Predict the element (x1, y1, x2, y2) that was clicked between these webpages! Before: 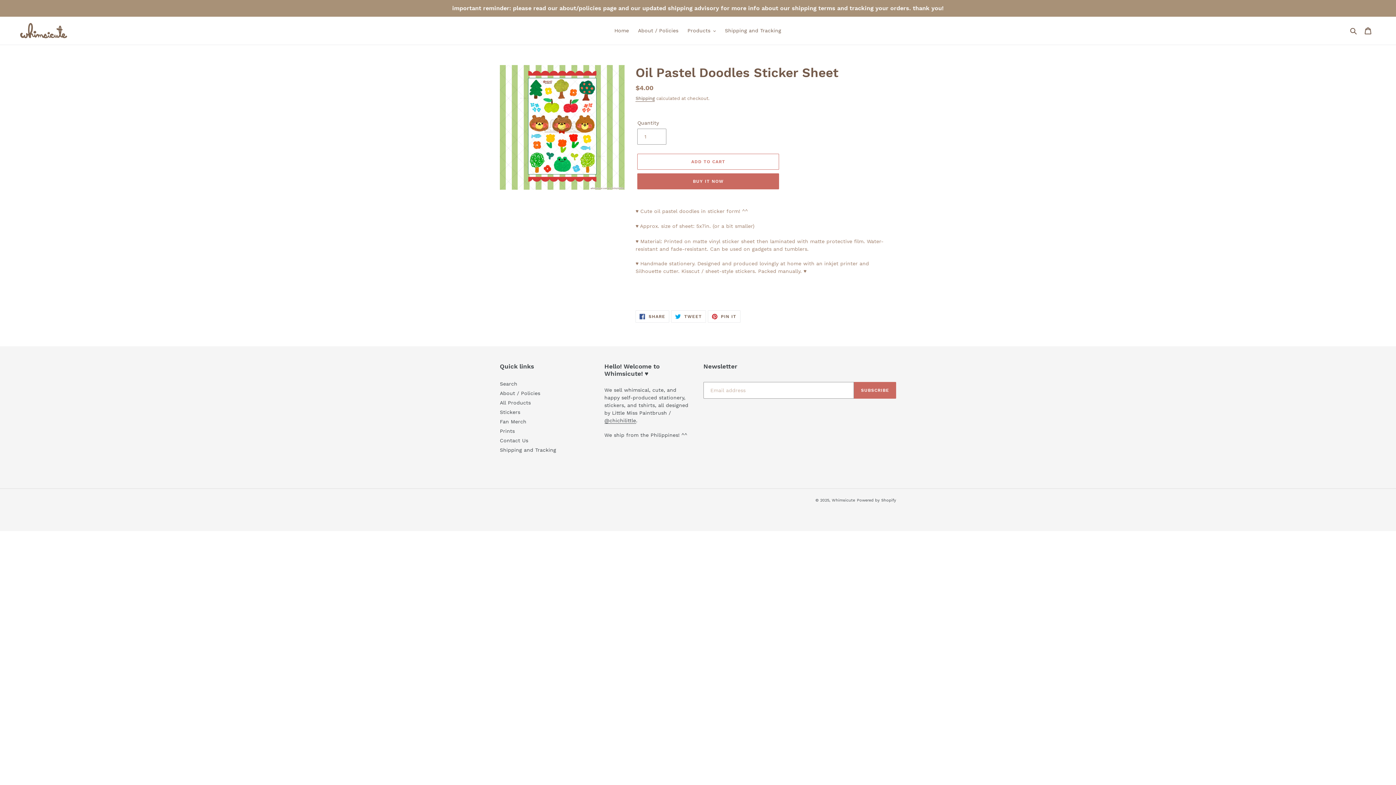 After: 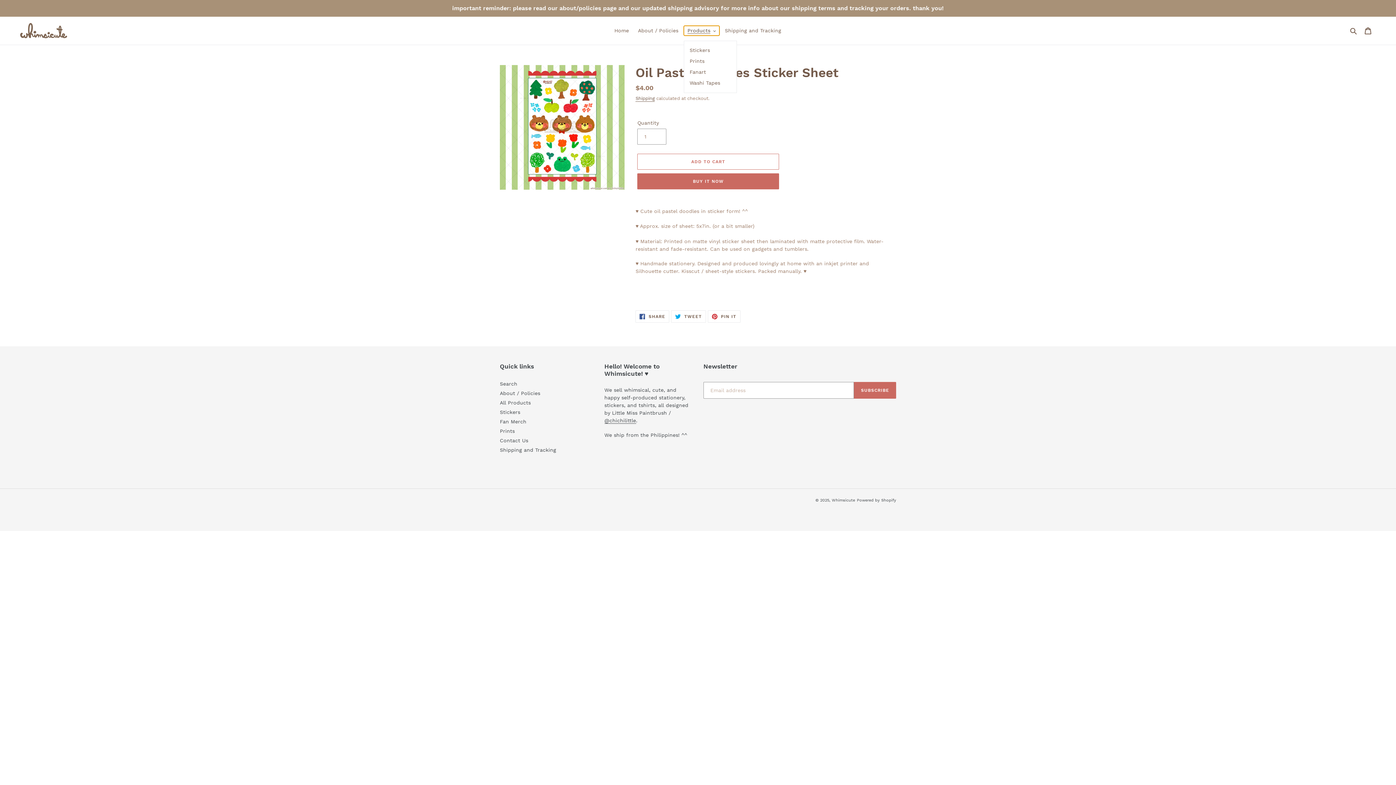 Action: bbox: (684, 25, 719, 35) label: Products